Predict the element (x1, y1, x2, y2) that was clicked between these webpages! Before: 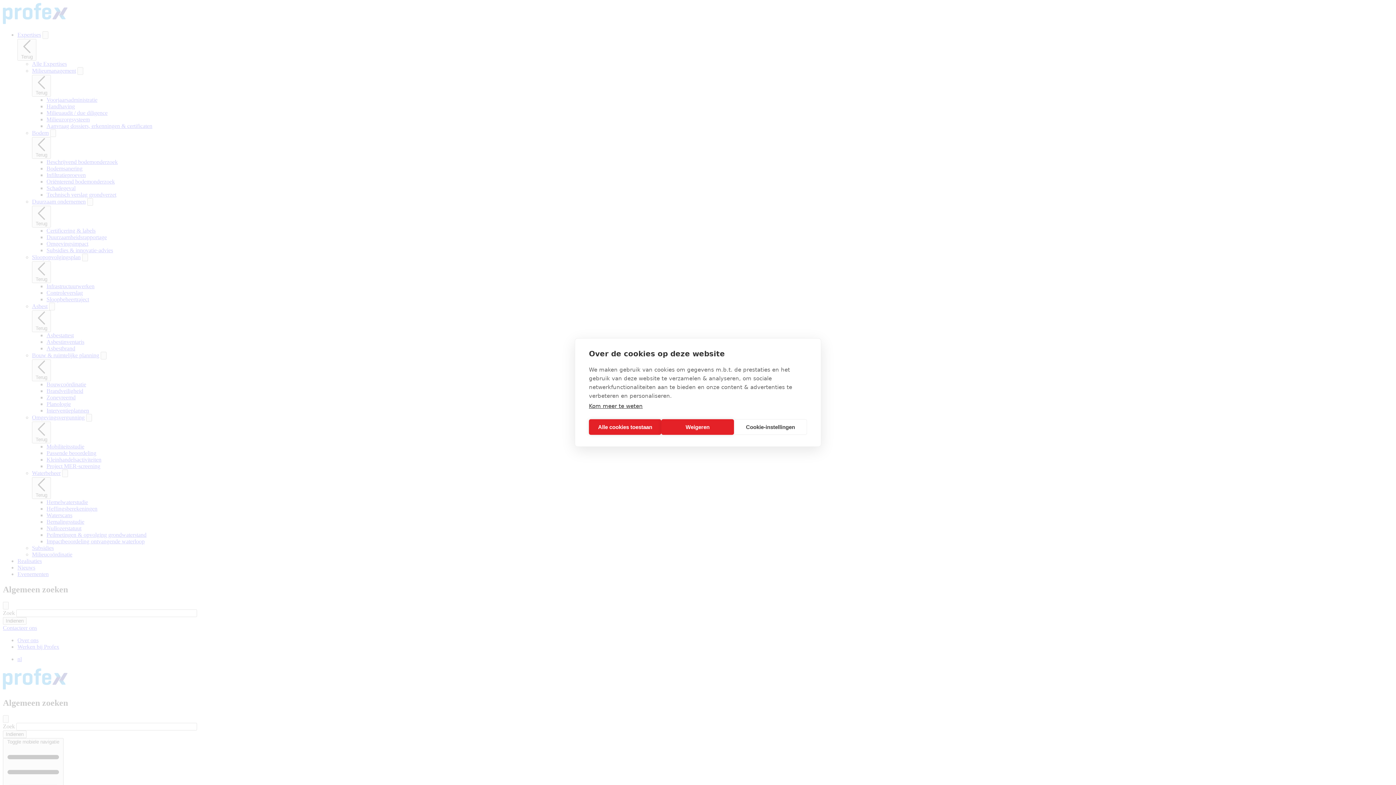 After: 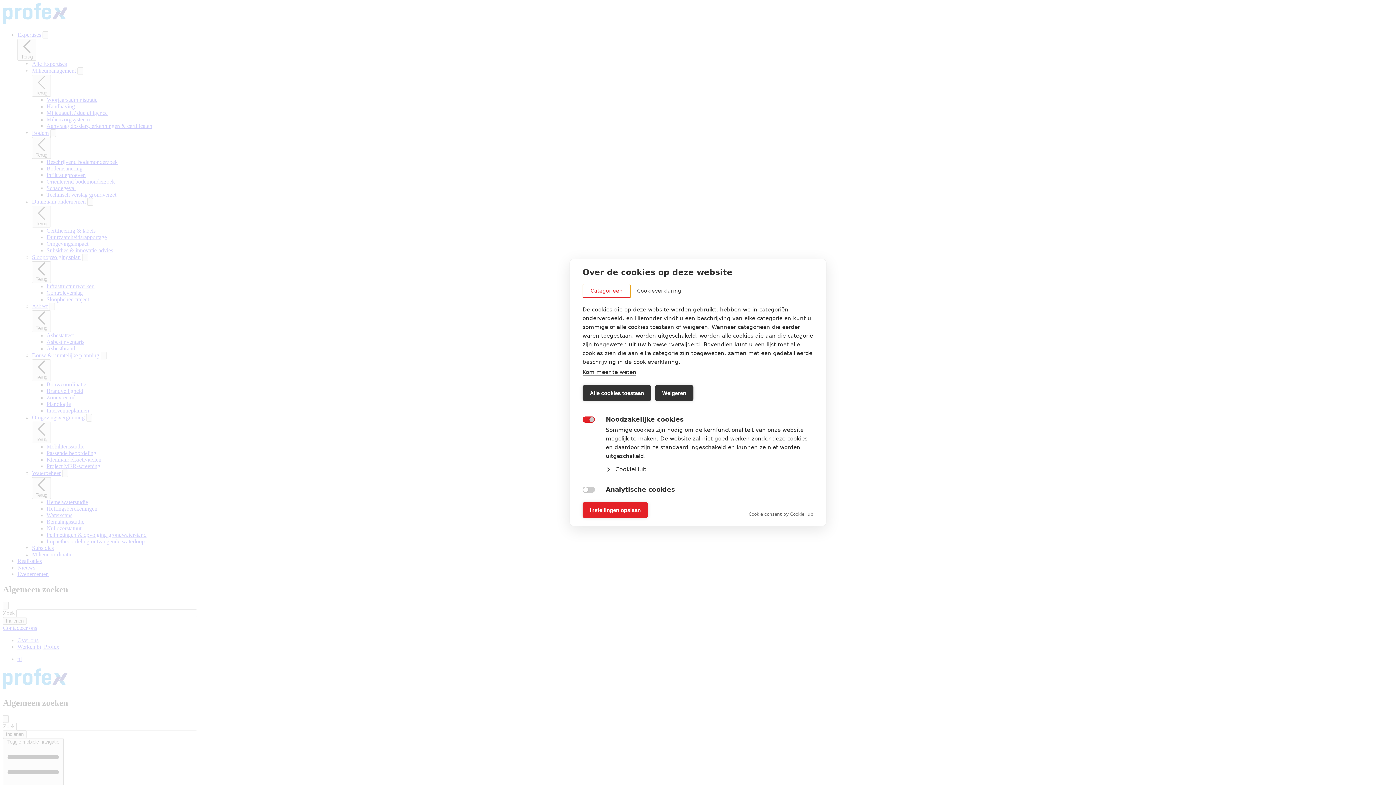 Action: bbox: (734, 419, 807, 435) label: Cookie-instellingen